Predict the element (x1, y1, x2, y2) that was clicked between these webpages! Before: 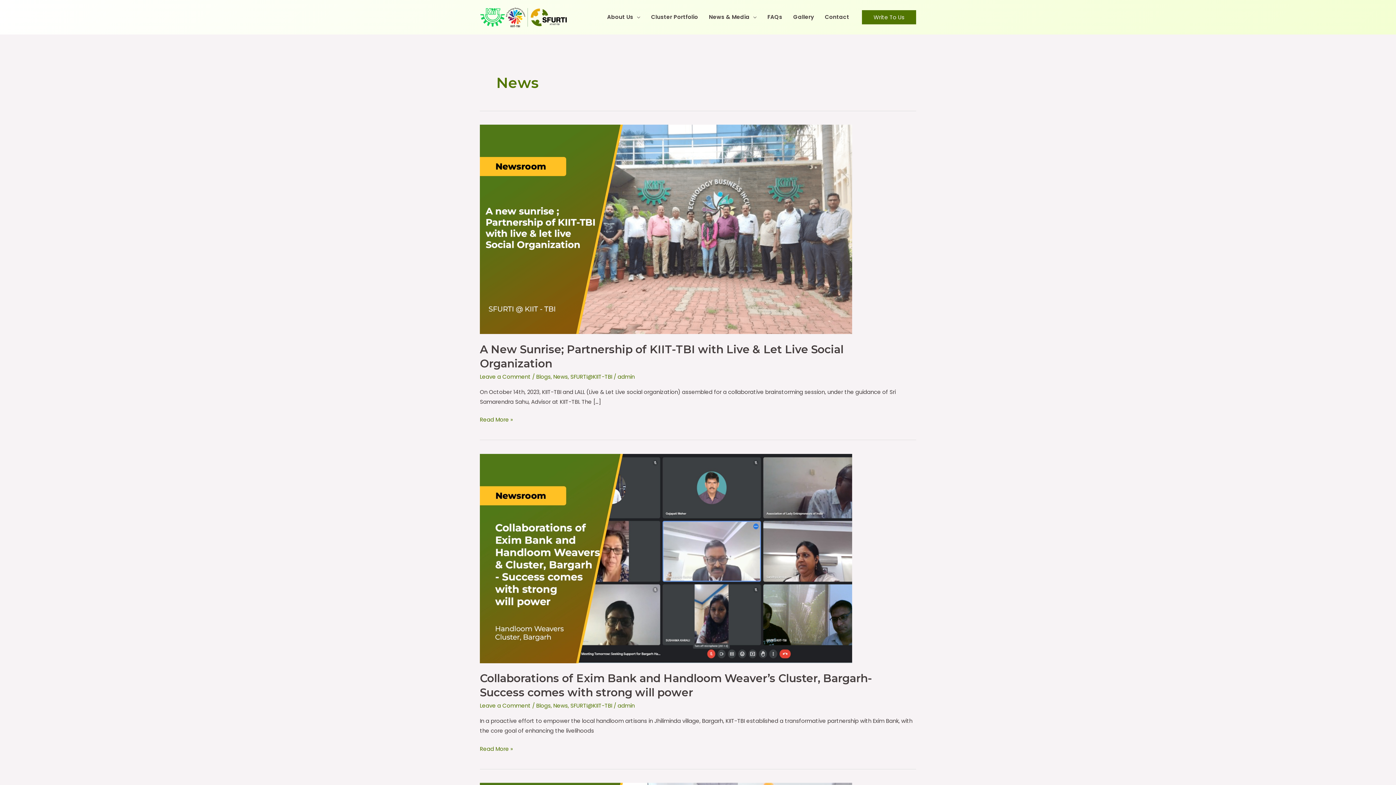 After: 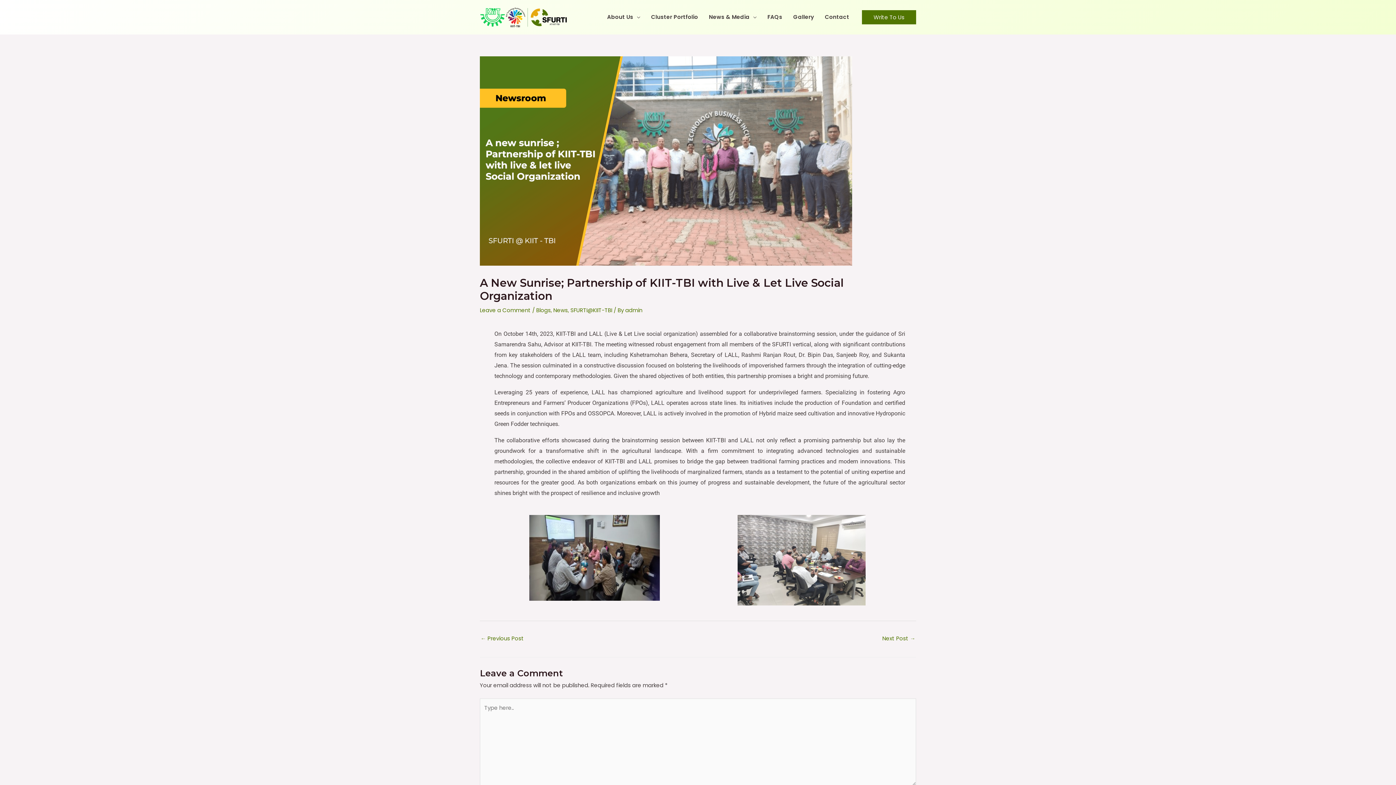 Action: bbox: (480, 225, 852, 232)